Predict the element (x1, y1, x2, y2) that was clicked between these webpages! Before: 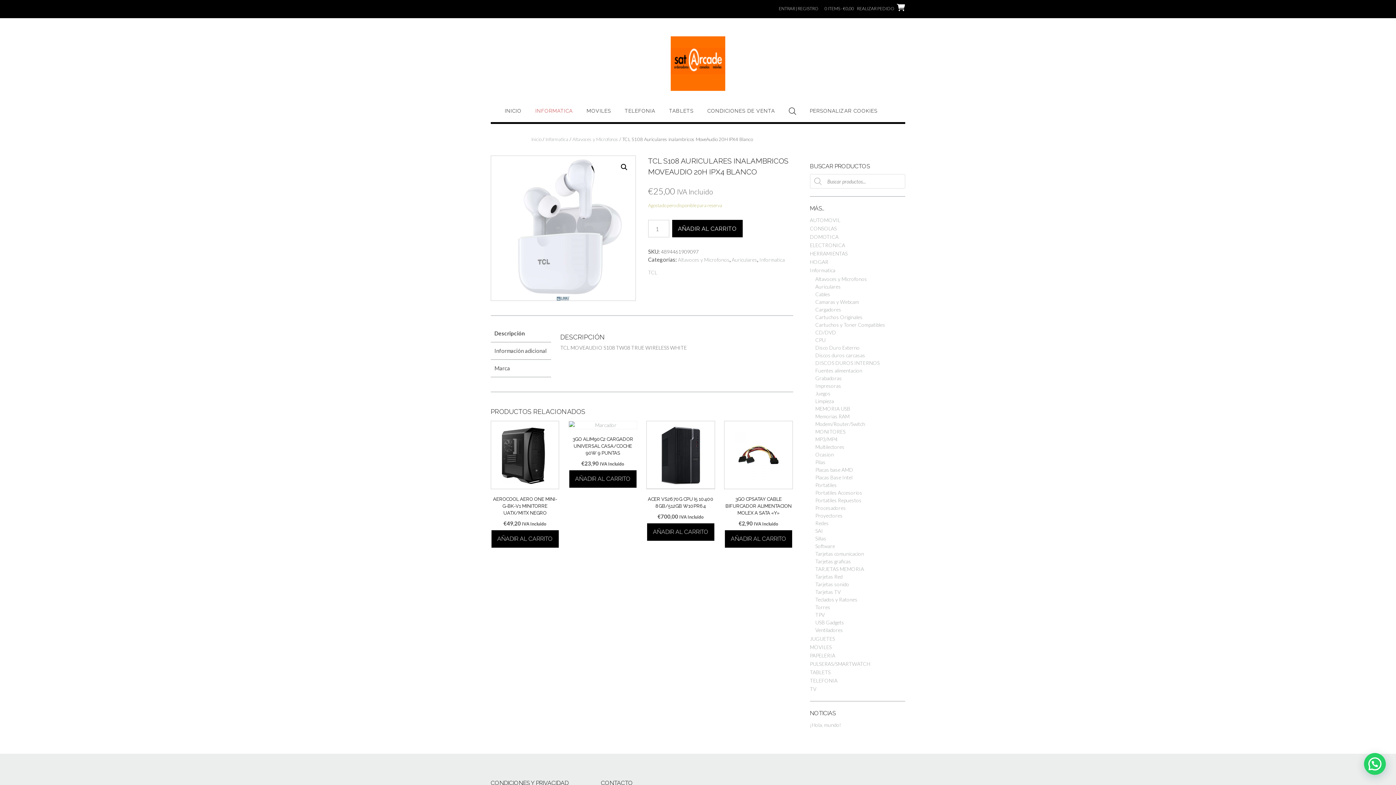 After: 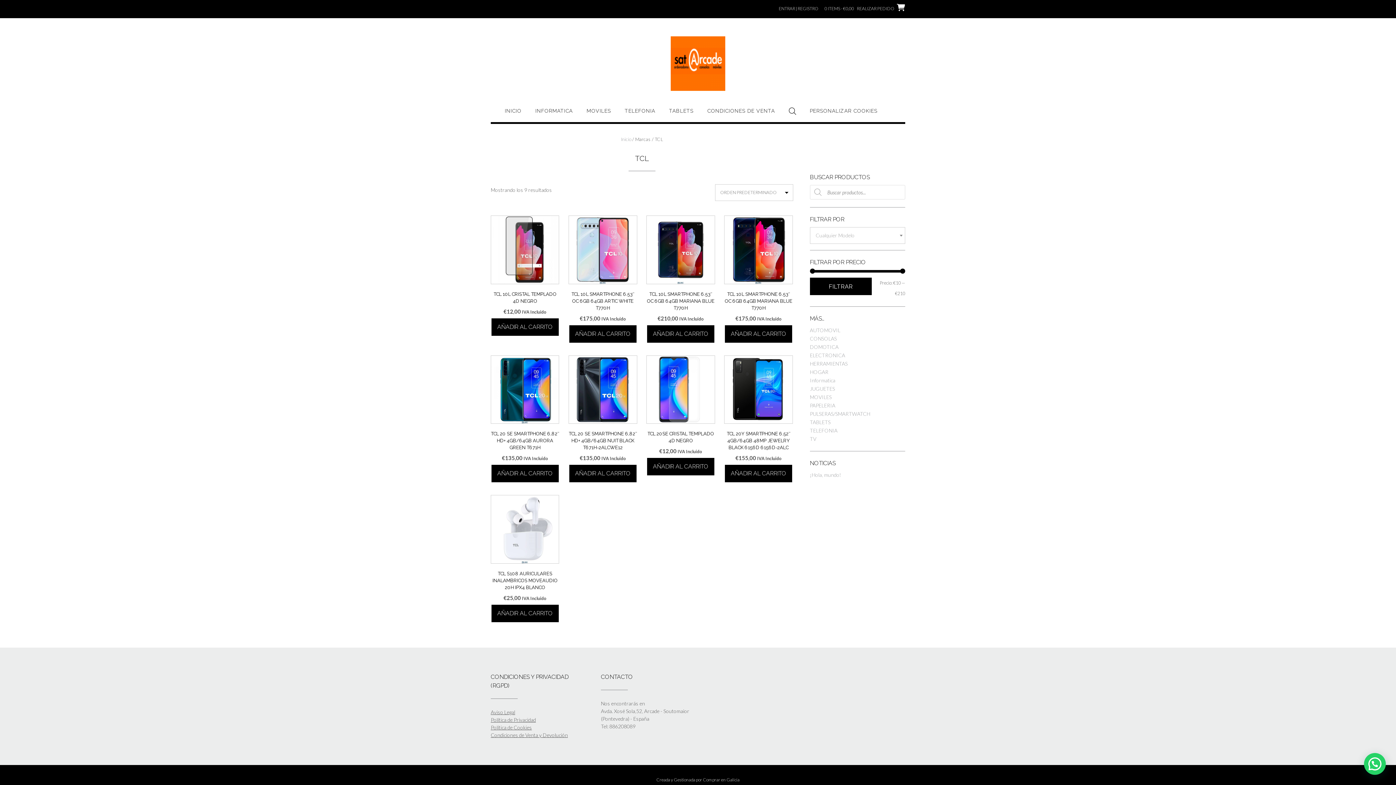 Action: label: TCL bbox: (648, 268, 657, 276)